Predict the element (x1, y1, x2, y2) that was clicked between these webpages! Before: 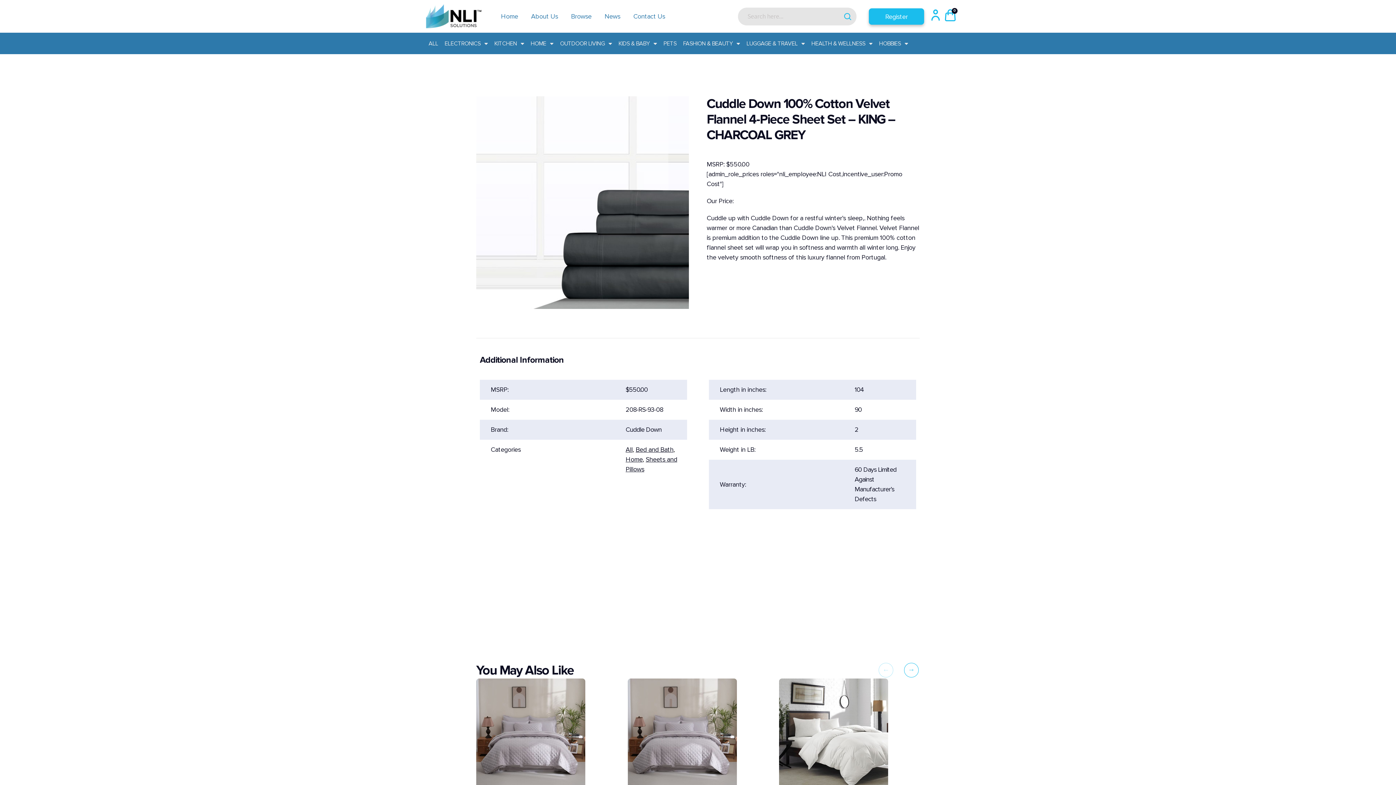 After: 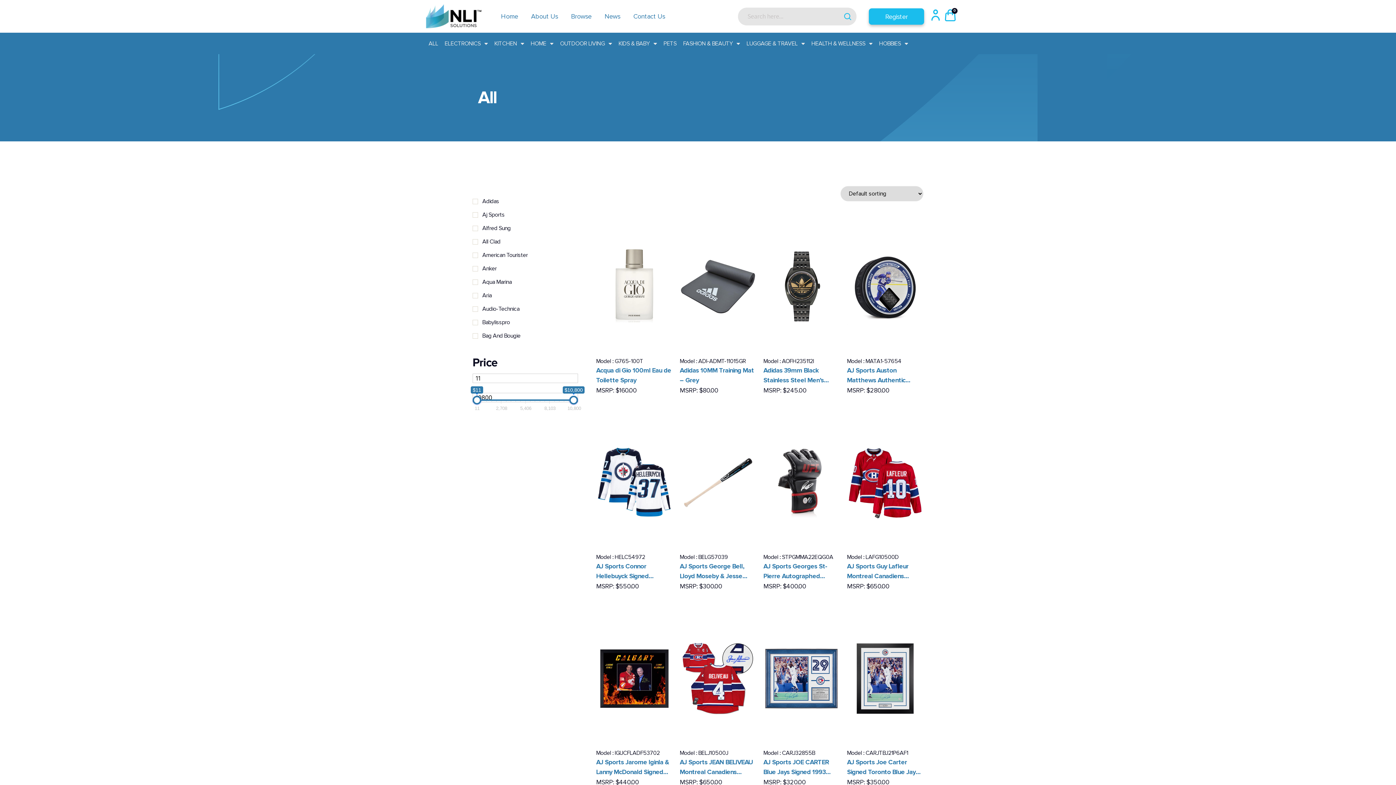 Action: label: All bbox: (625, 445, 632, 453)